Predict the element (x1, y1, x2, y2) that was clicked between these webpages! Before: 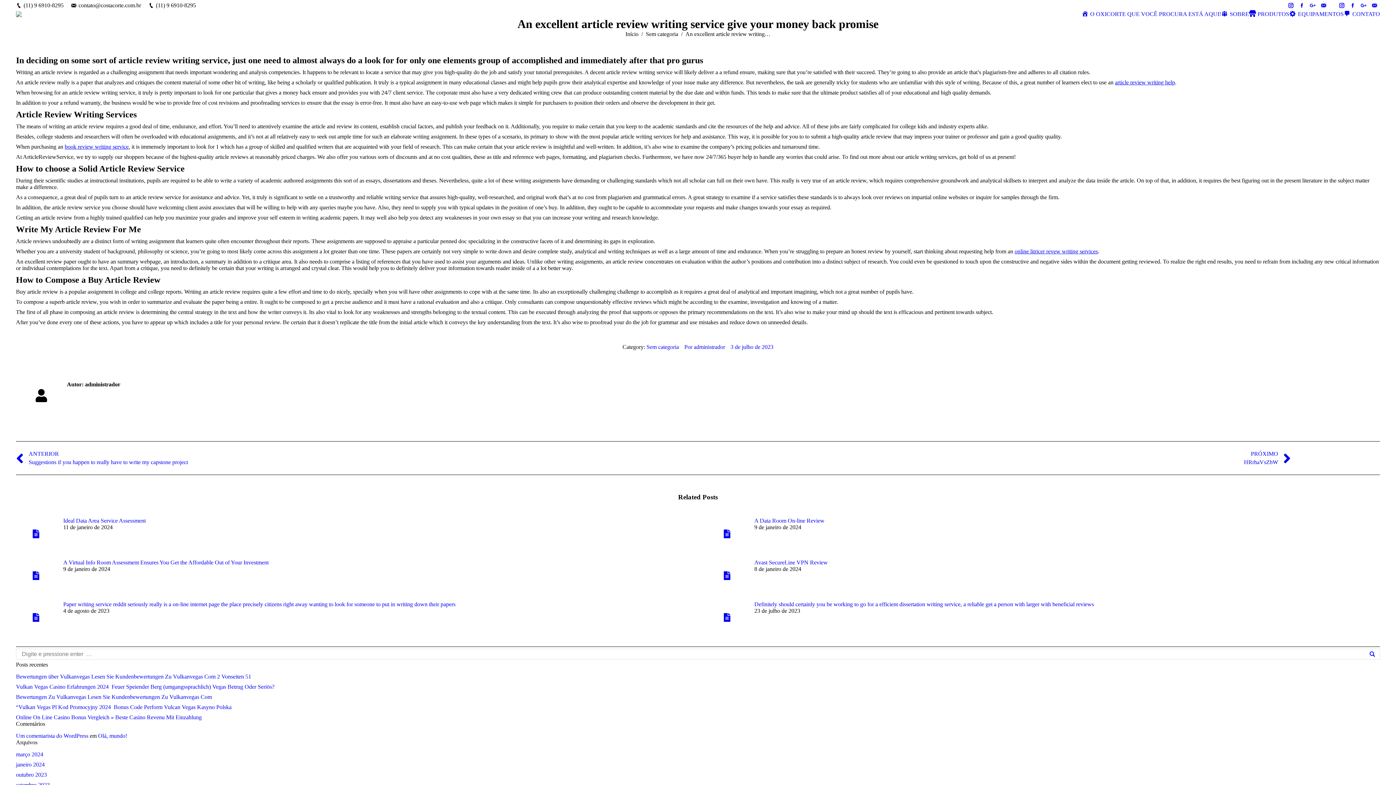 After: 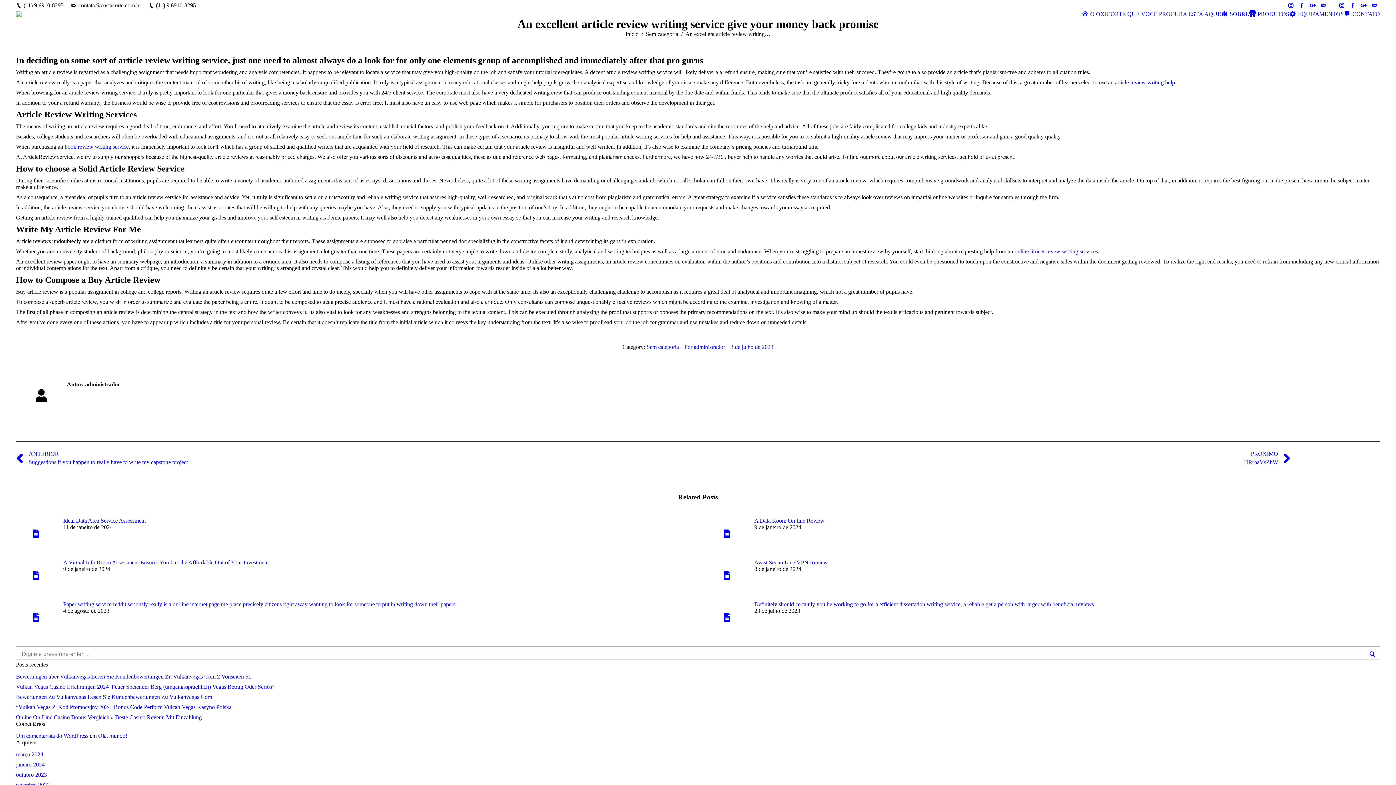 Action: bbox: (1319, 0, 1328, 10) label: Mail